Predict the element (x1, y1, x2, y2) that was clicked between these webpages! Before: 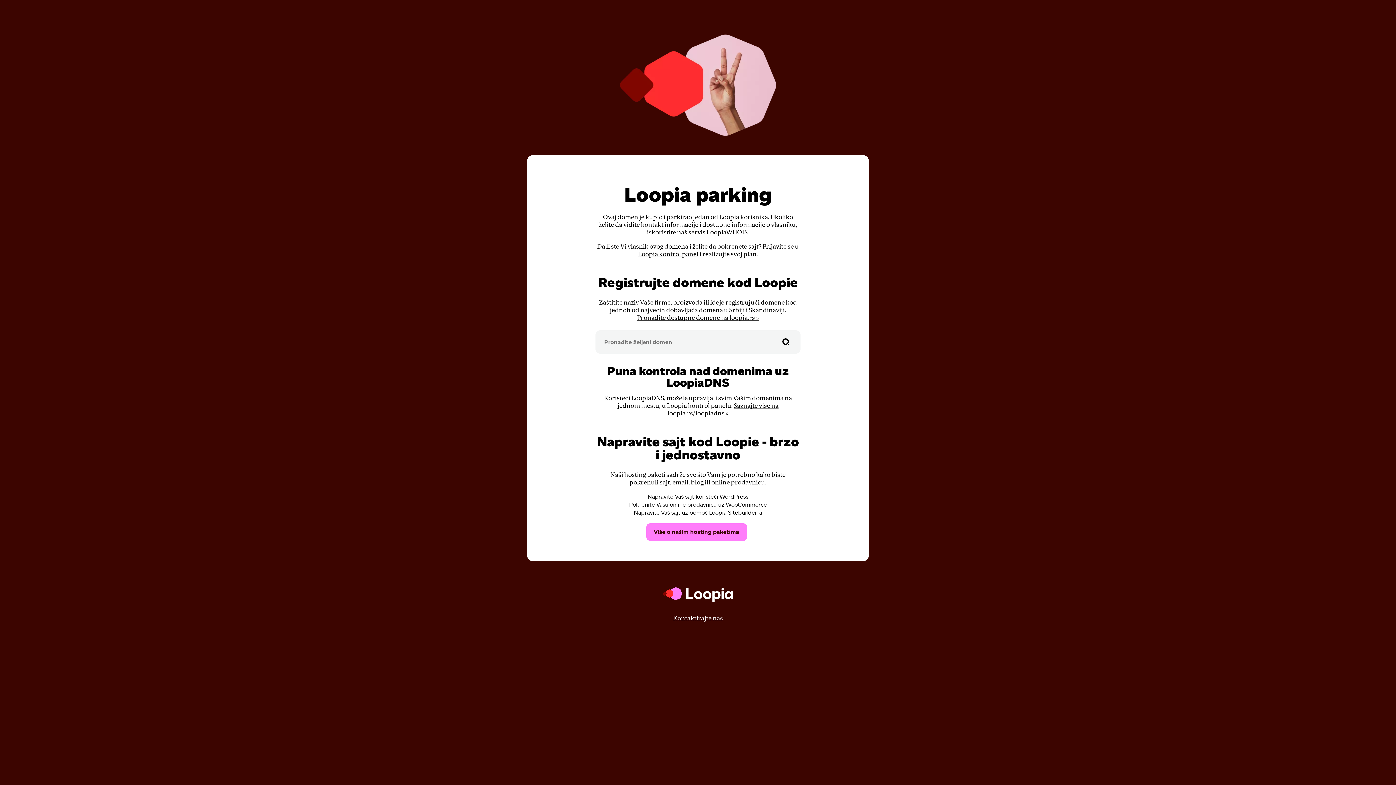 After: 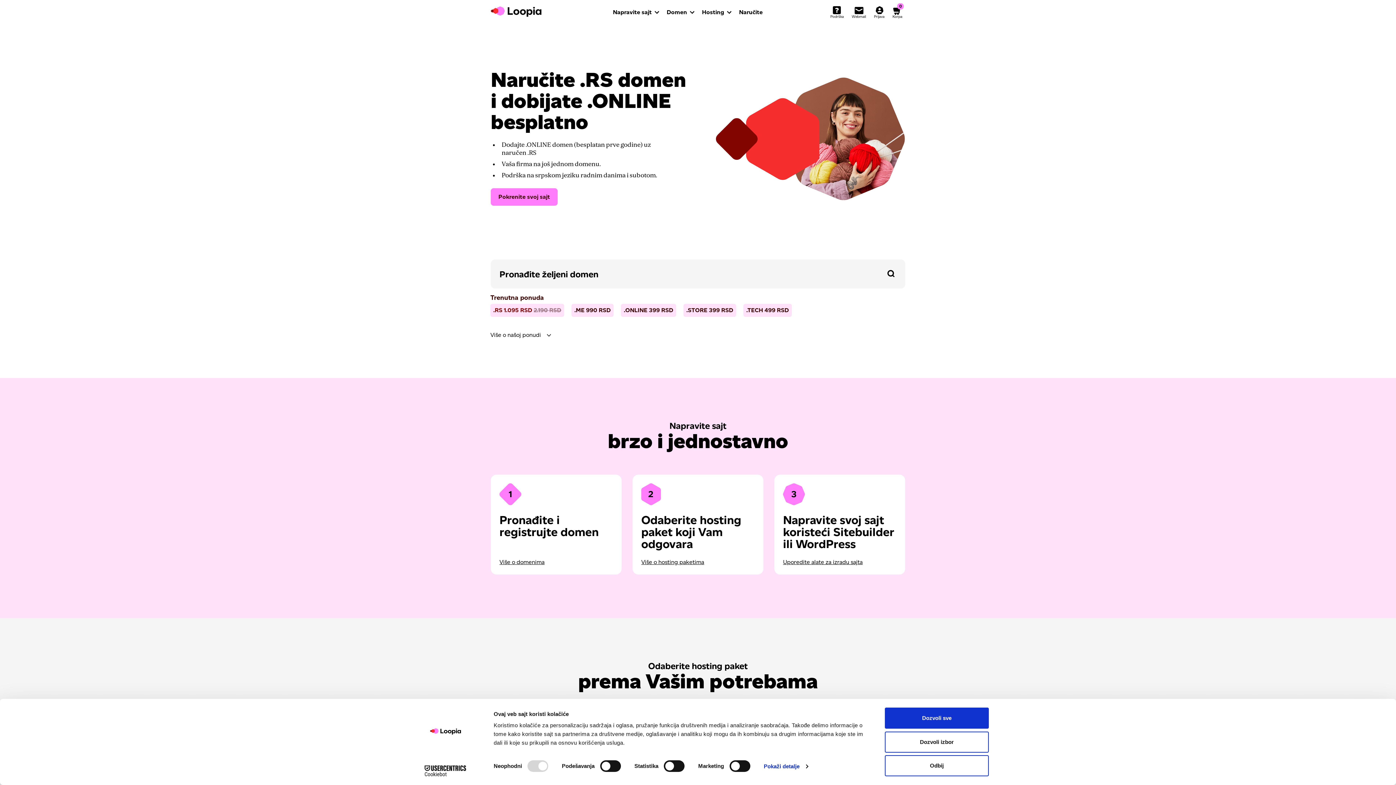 Action: bbox: (662, 608, 733, 615)